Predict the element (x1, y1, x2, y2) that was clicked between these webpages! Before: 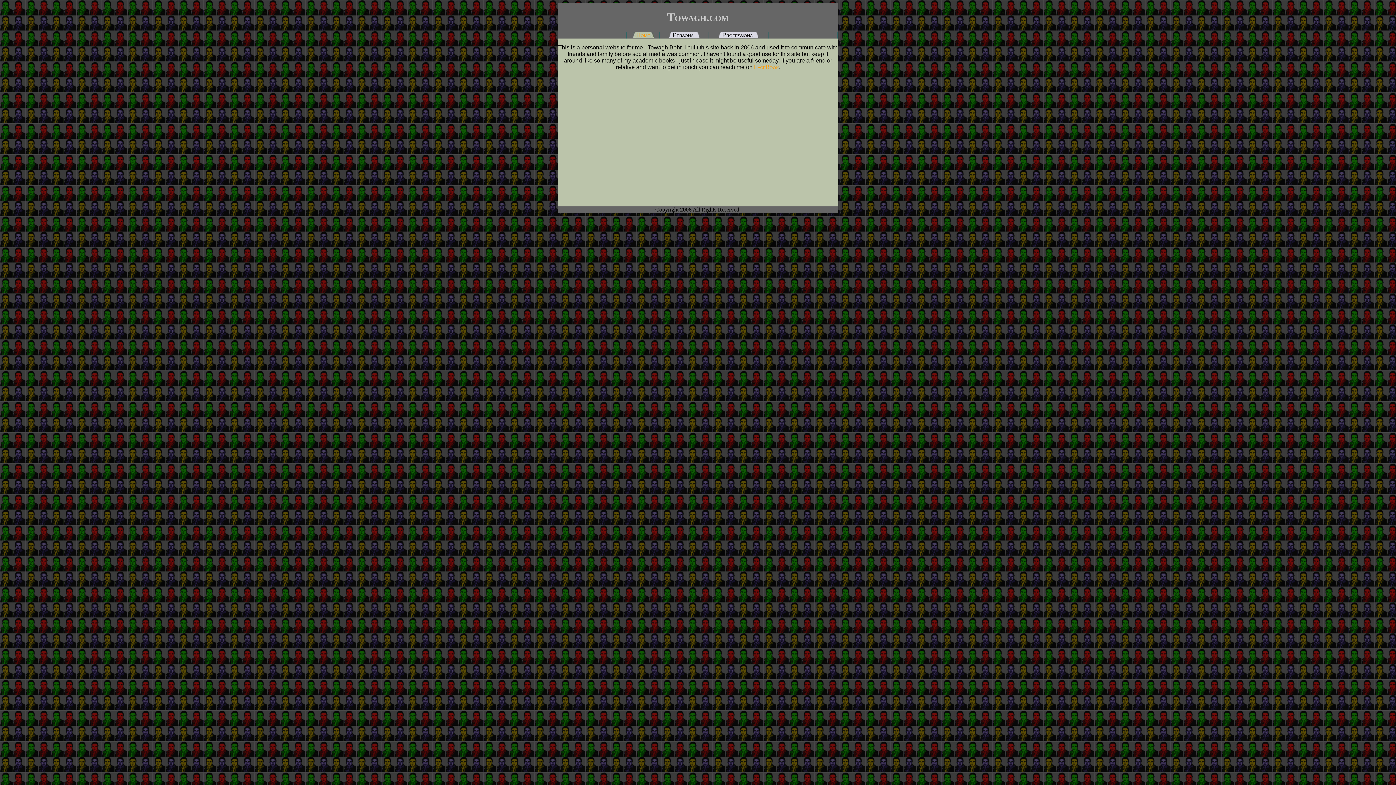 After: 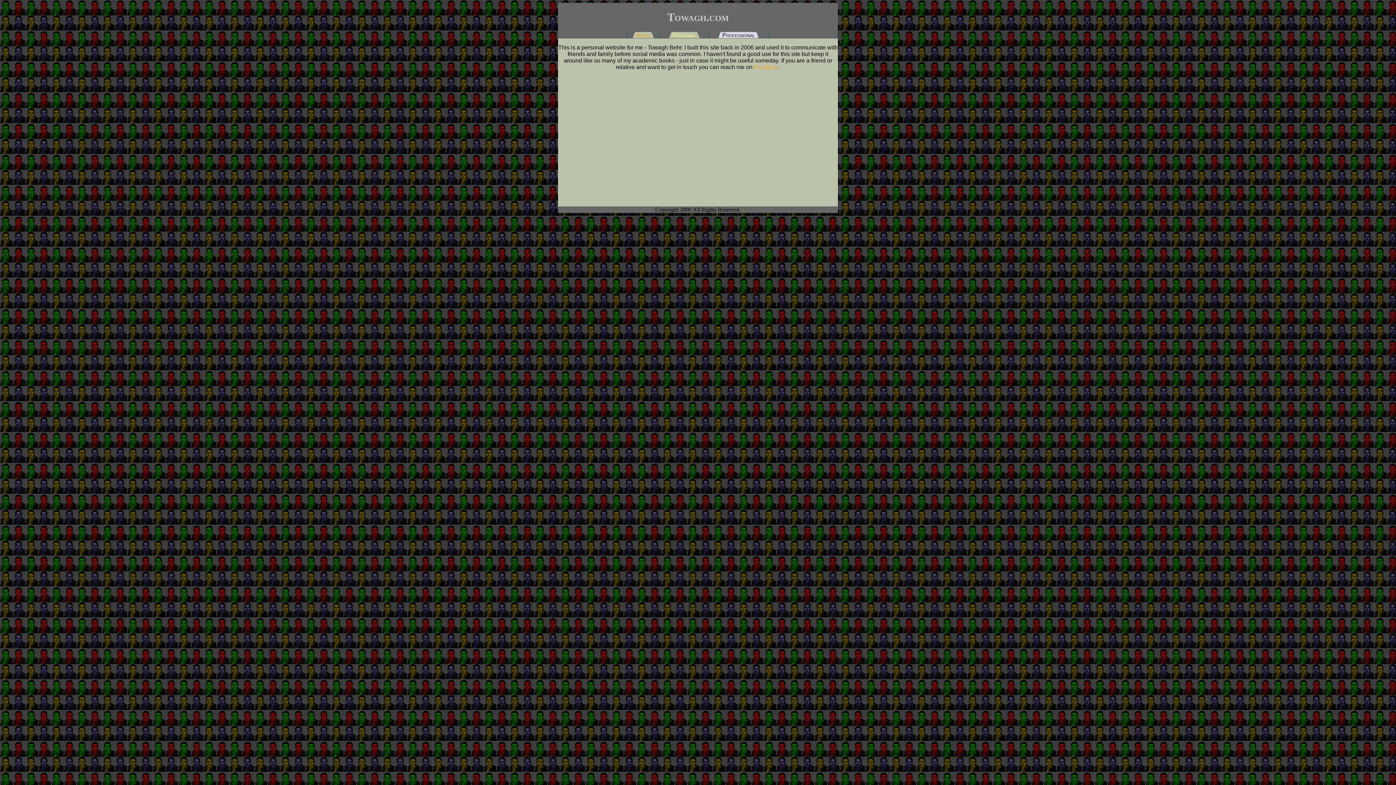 Action: label: Personal bbox: (669, 32, 699, 38)